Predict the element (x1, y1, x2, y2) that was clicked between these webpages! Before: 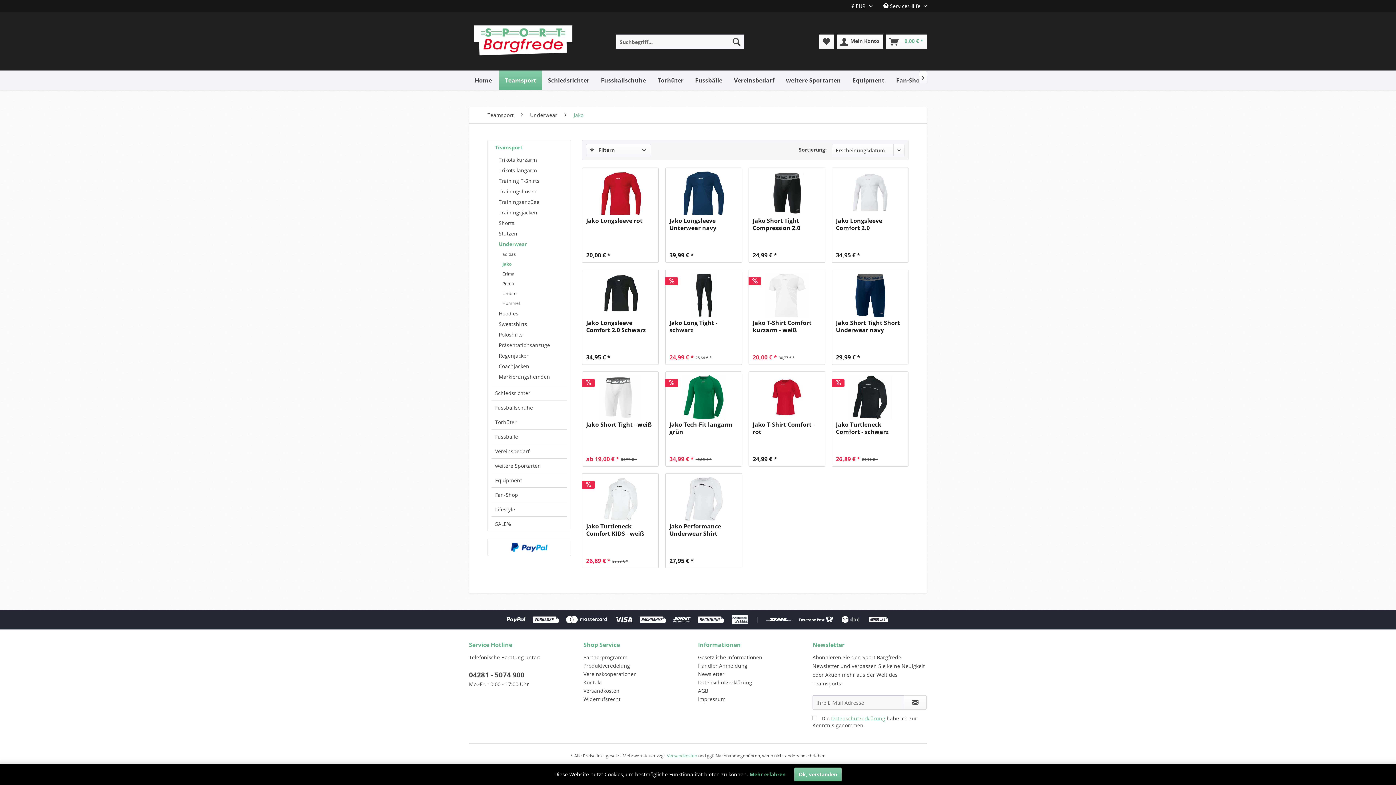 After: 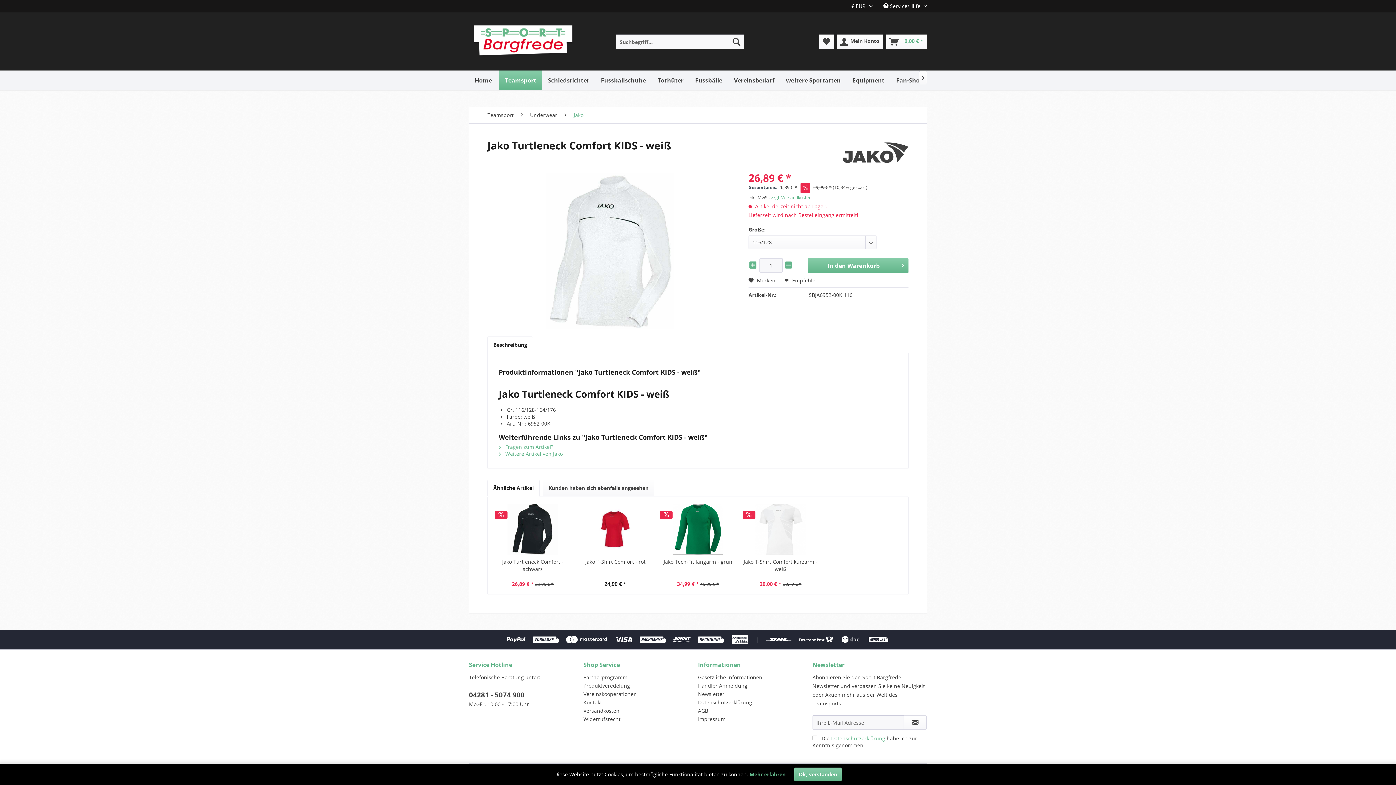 Action: bbox: (586, 477, 654, 521)